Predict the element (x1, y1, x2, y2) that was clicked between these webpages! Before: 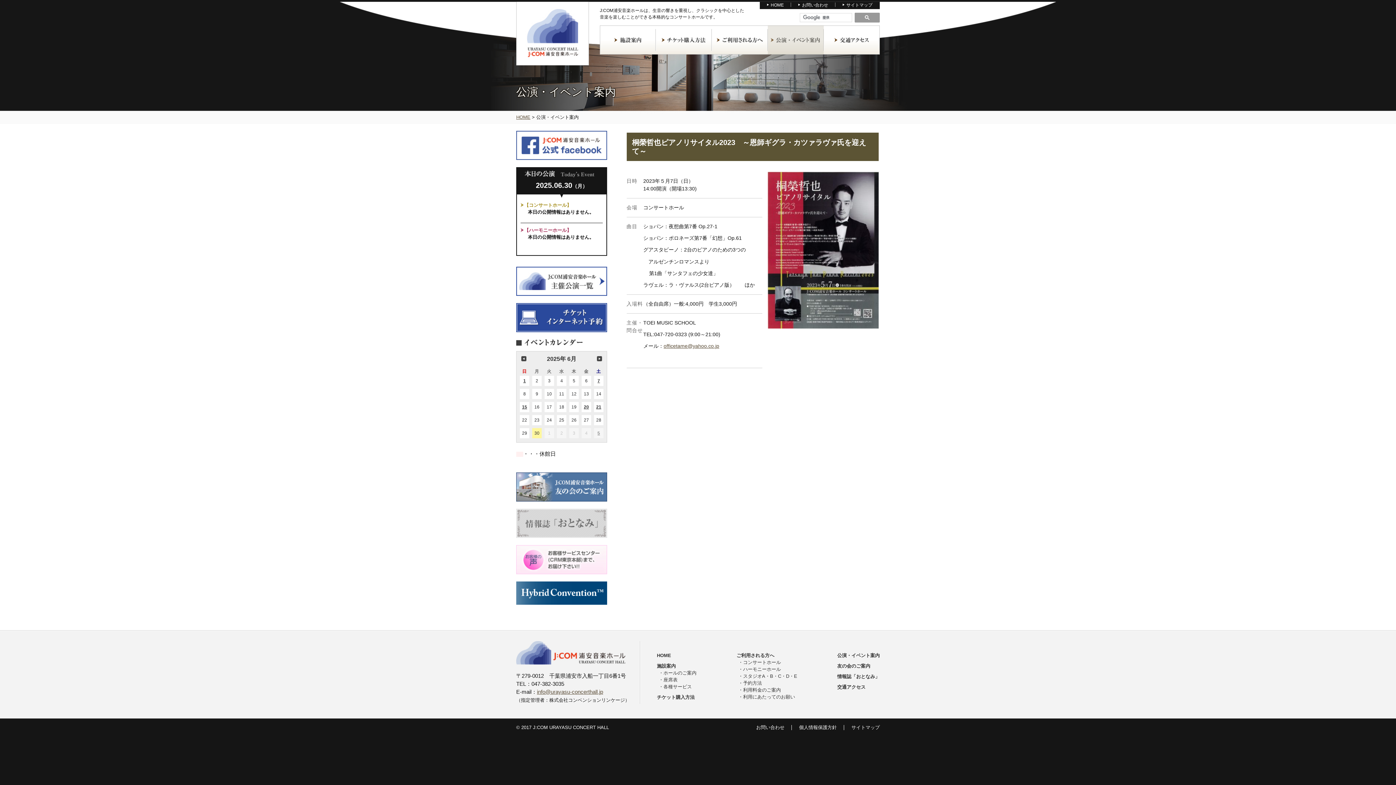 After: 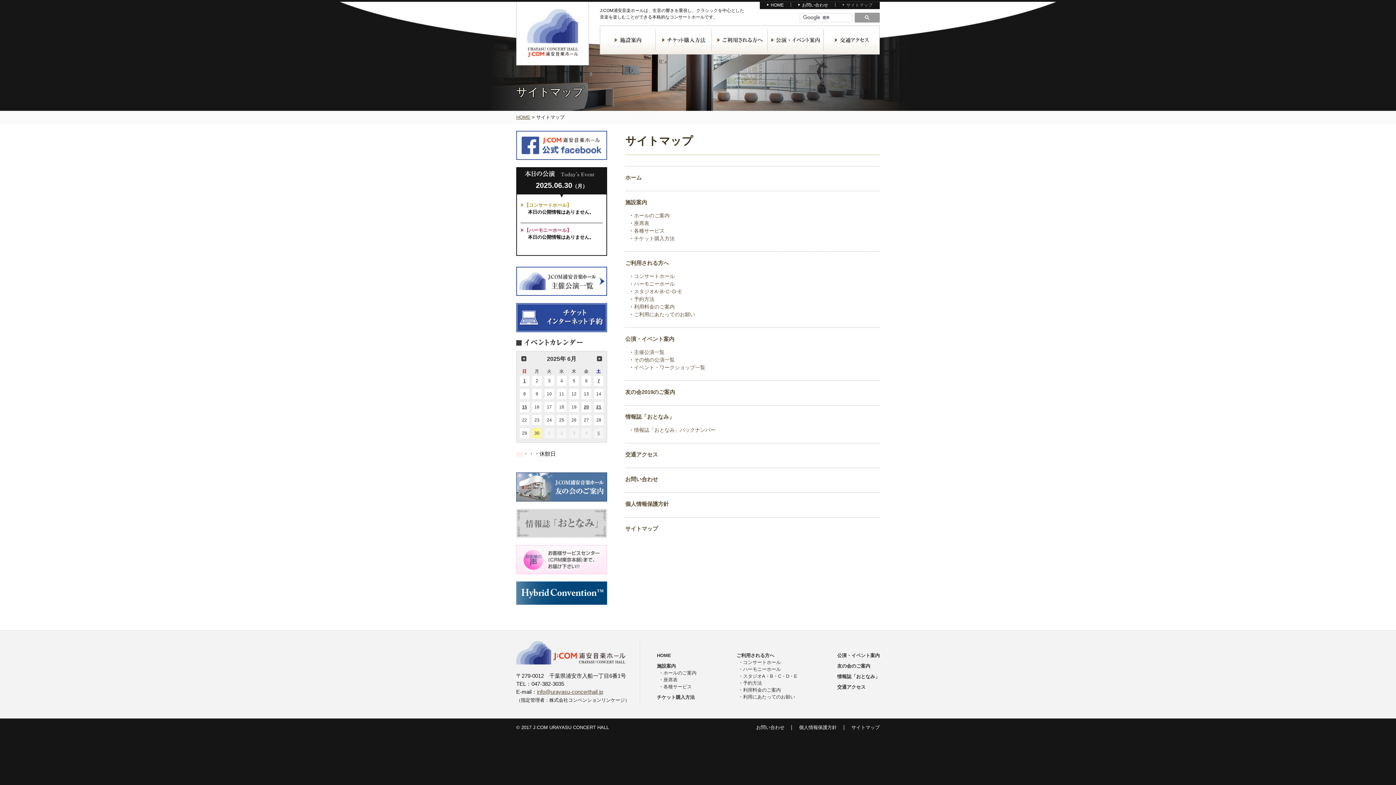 Action: bbox: (851, 725, 880, 730) label: サイトマップ